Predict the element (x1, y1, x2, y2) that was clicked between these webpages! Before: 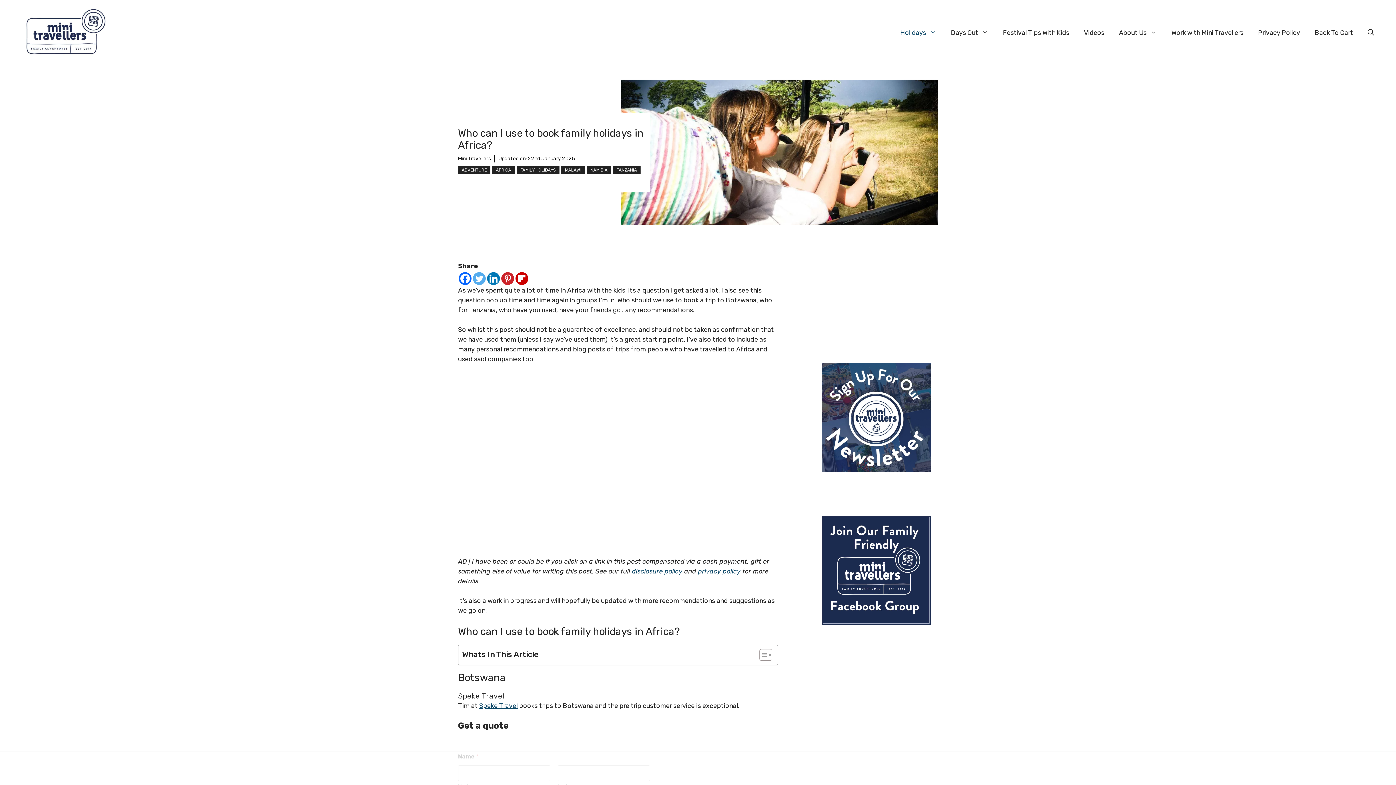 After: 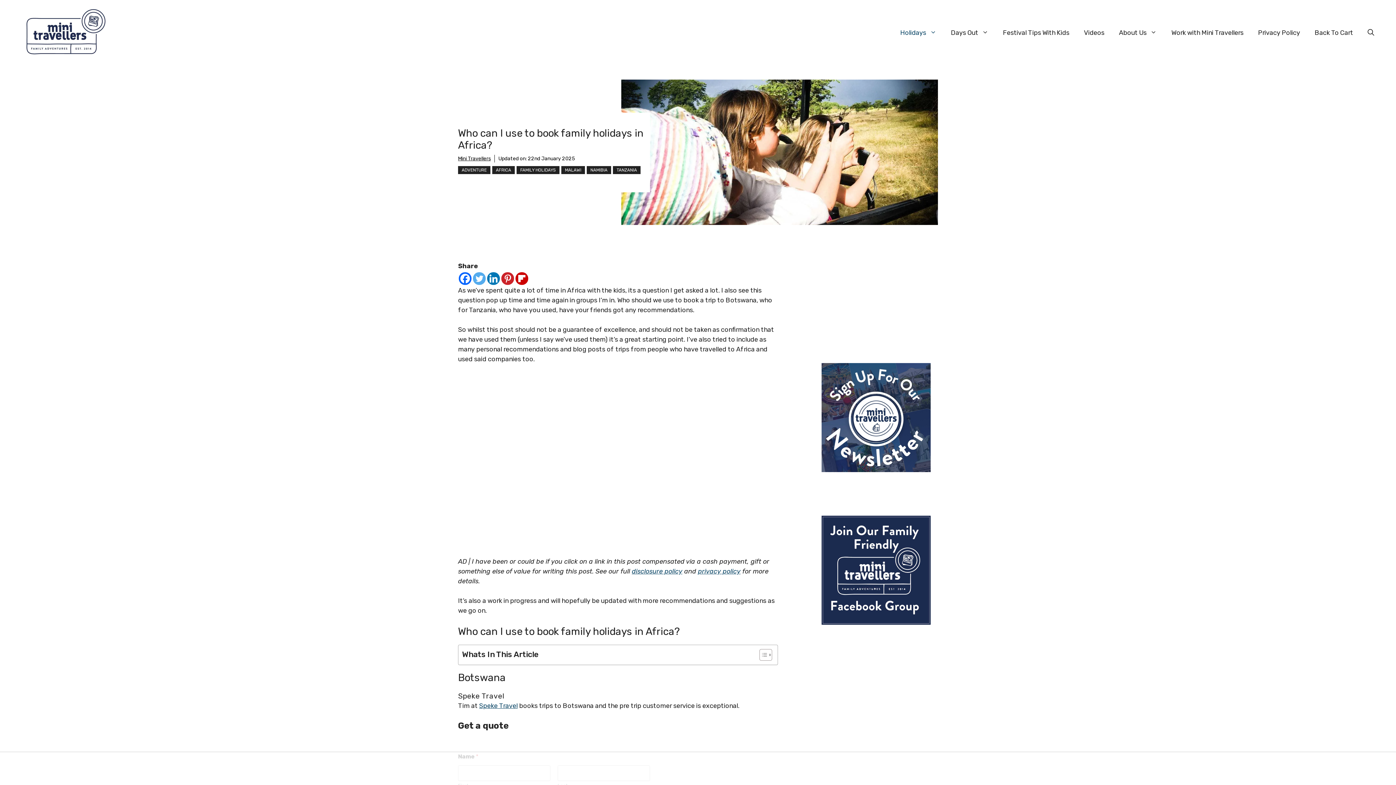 Action: bbox: (821, 363, 930, 472)